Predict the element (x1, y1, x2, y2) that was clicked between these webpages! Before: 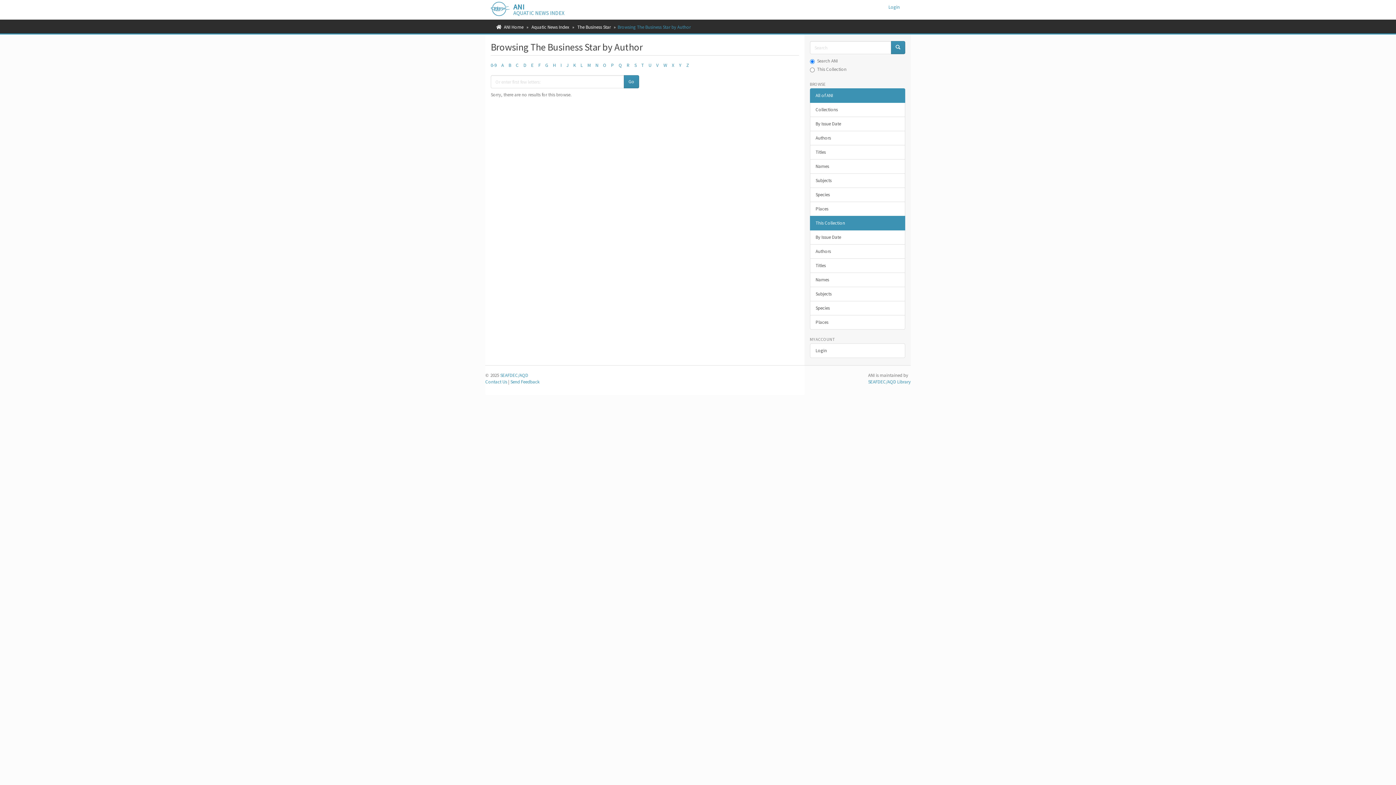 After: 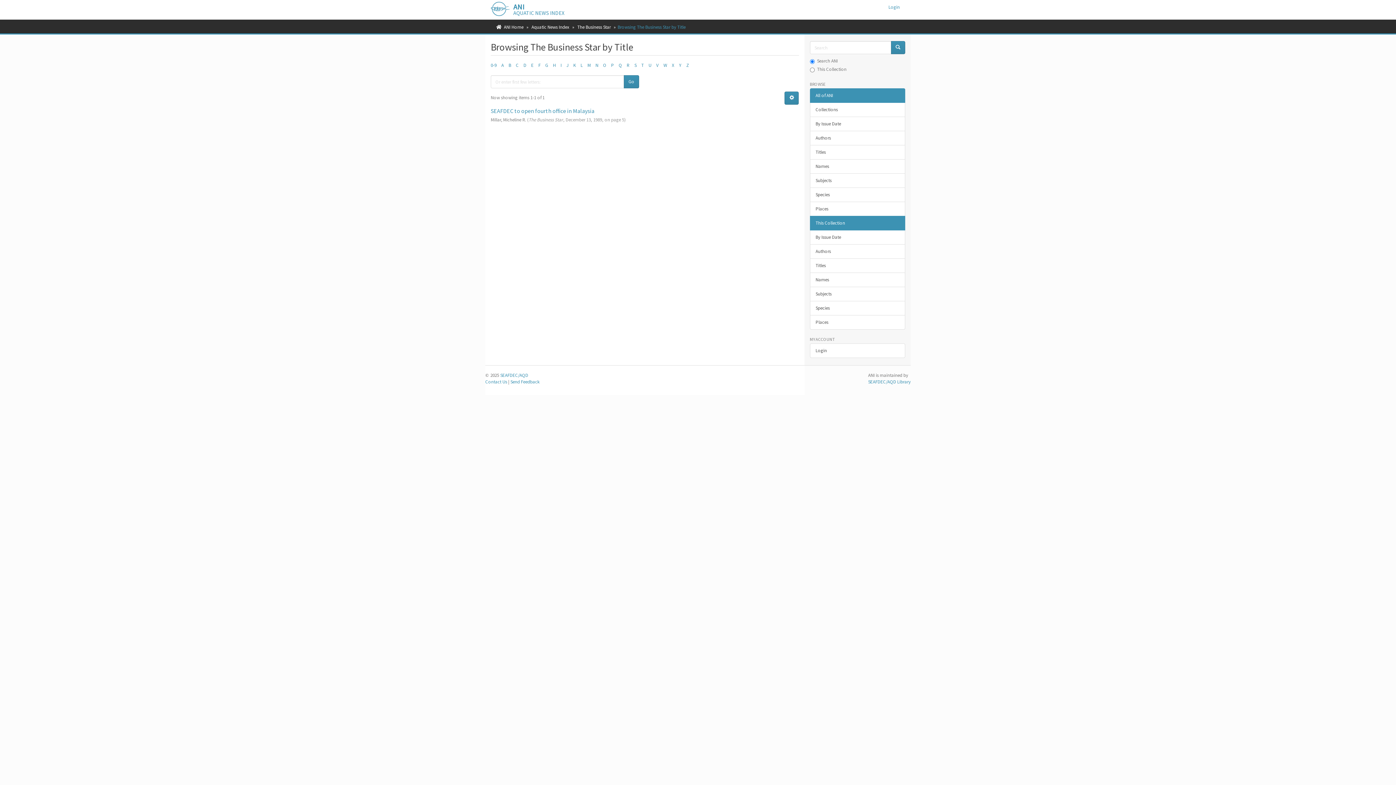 Action: label: Titles bbox: (810, 258, 905, 273)